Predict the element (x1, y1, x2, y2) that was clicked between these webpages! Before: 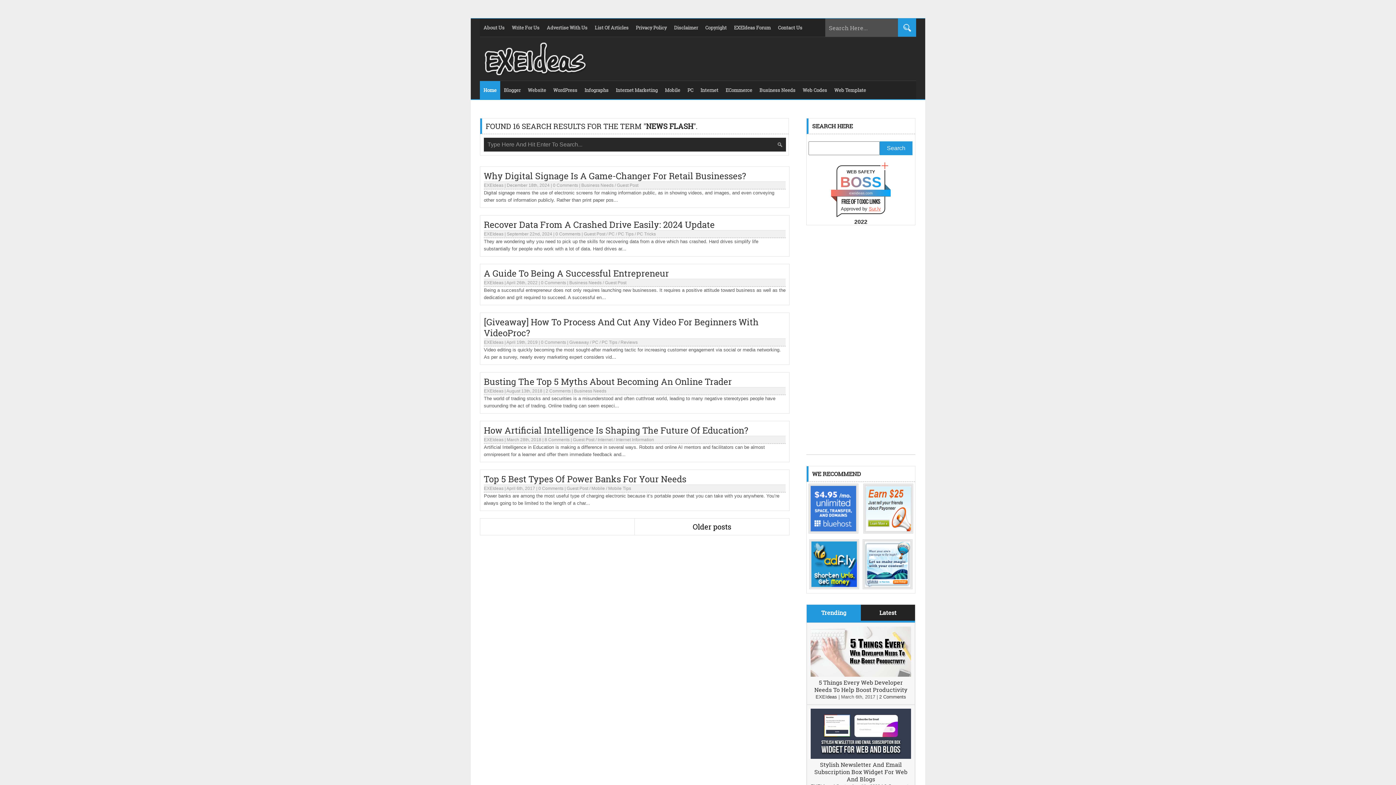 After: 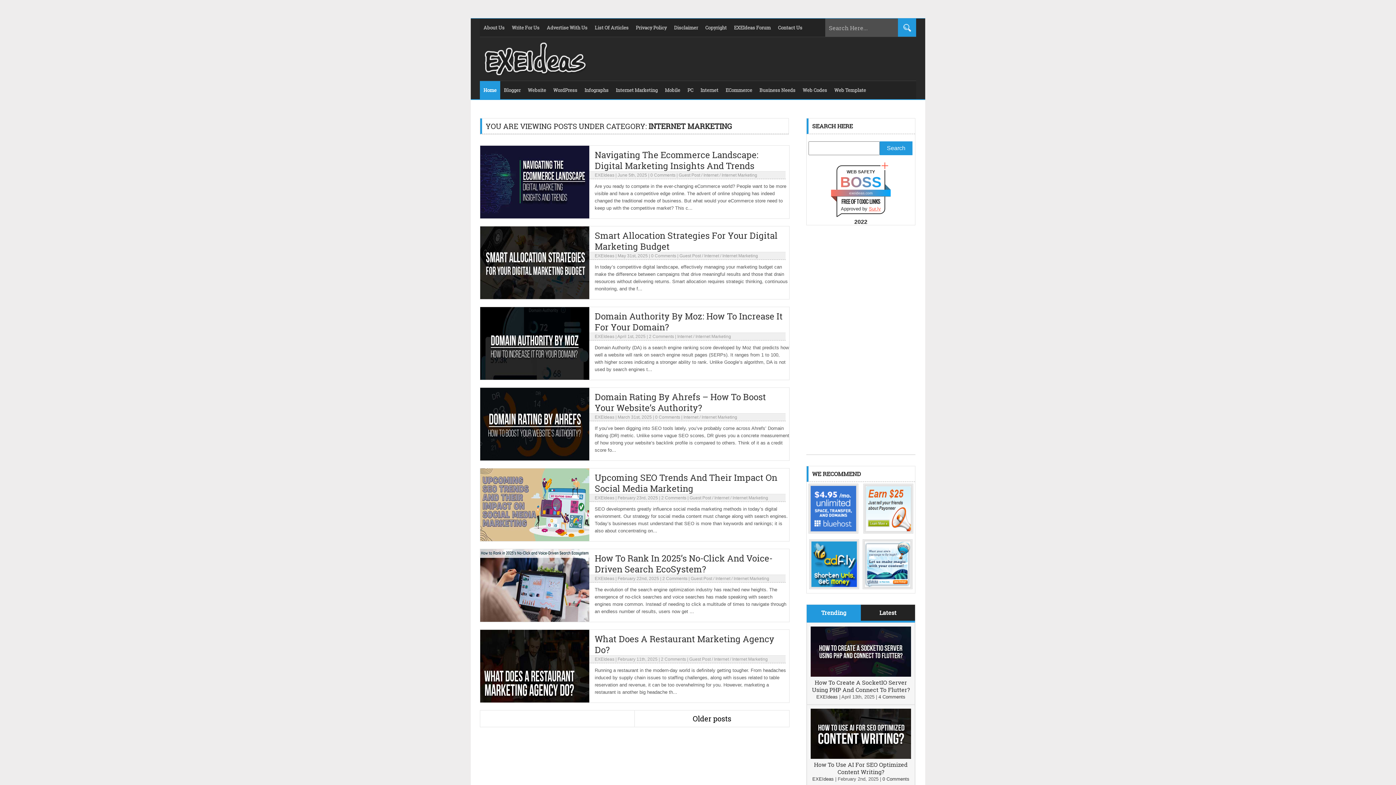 Action: bbox: (612, 81, 661, 99) label: Internet Marketing